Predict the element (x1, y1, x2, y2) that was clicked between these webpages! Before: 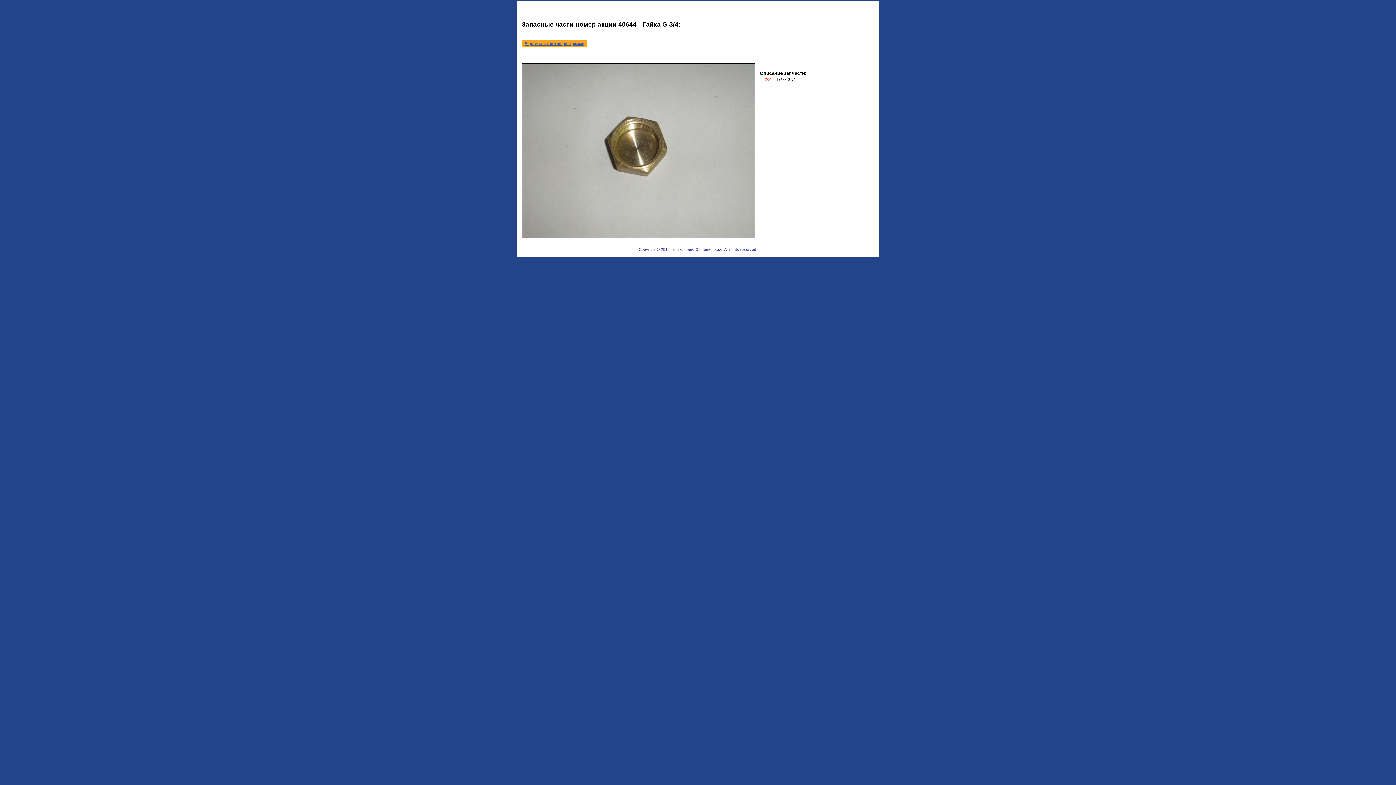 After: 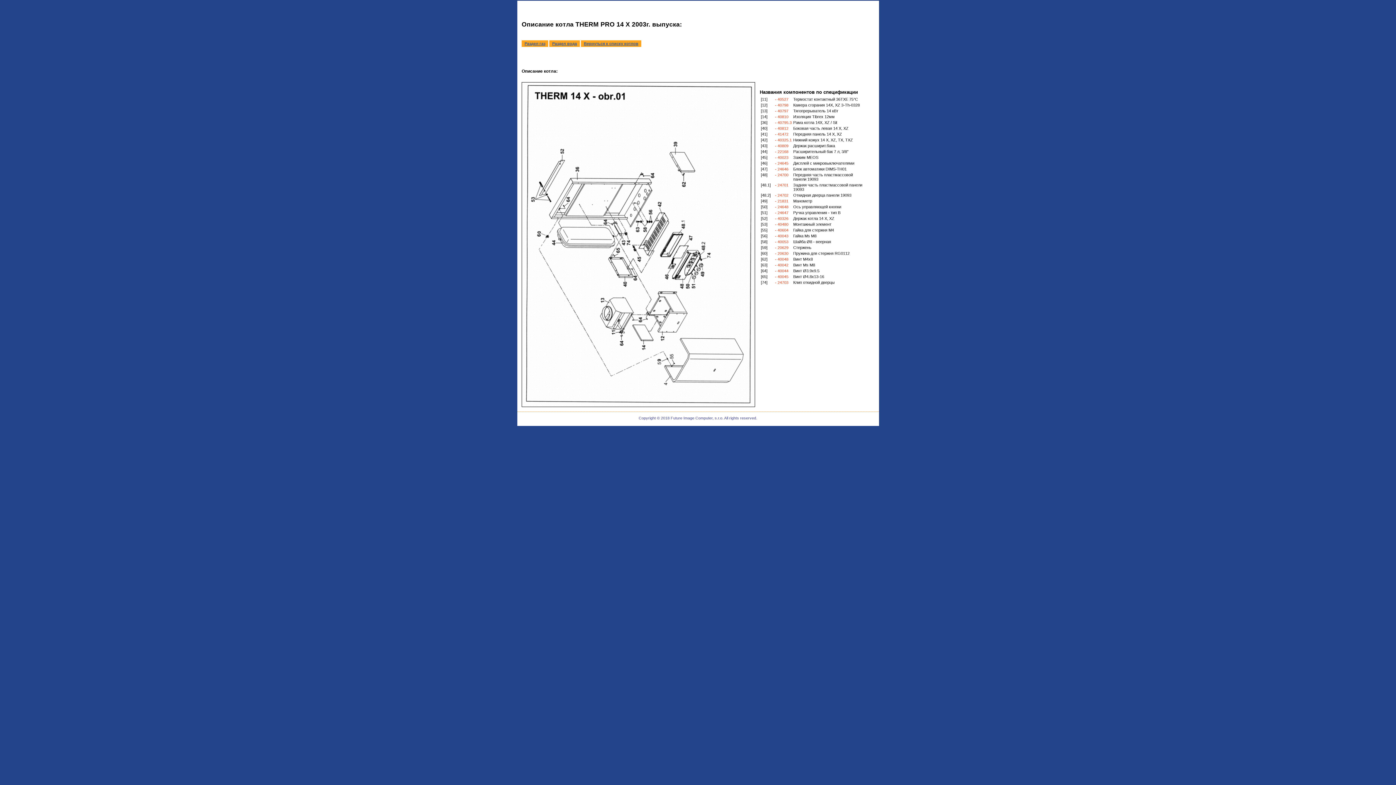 Action: label: Вернуться к котла диаграмме bbox: (521, 40, 587, 46)